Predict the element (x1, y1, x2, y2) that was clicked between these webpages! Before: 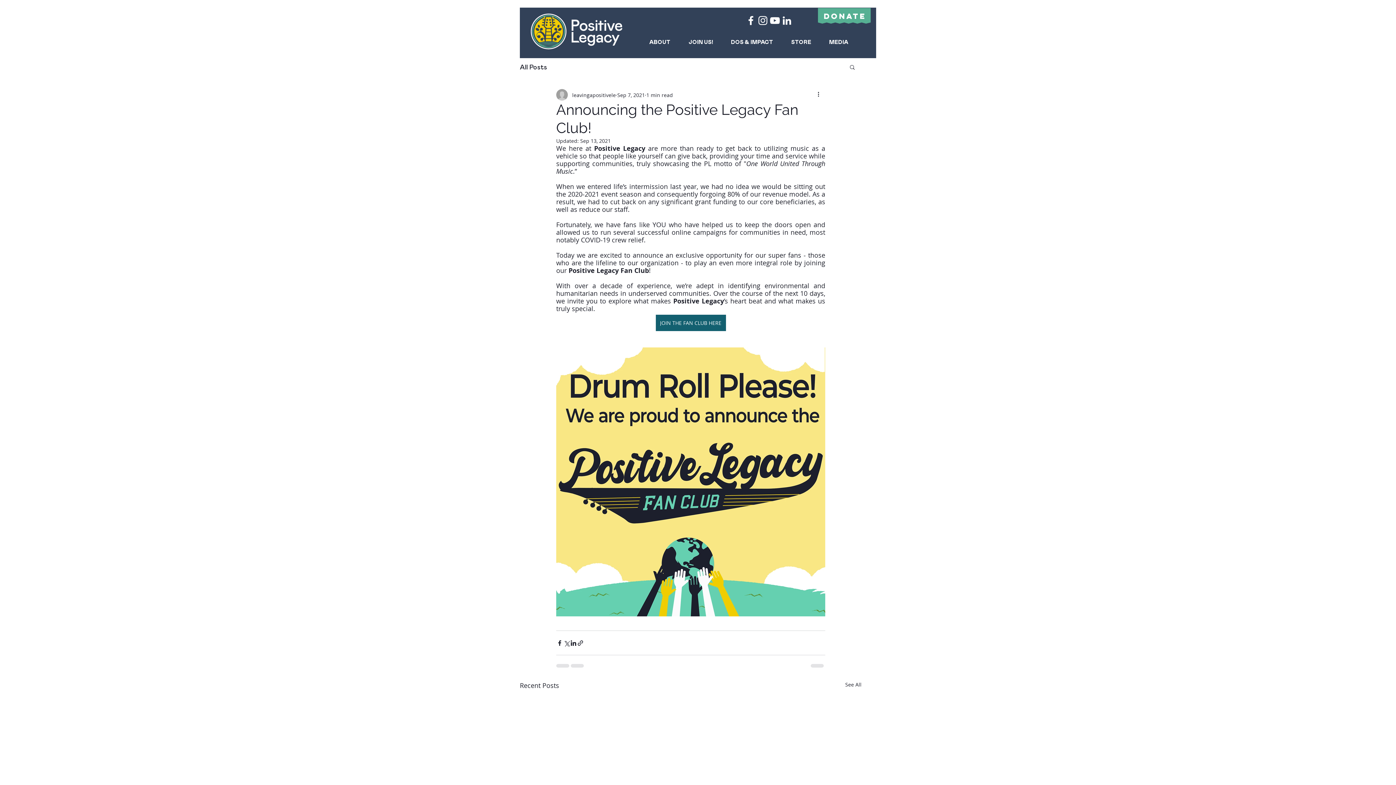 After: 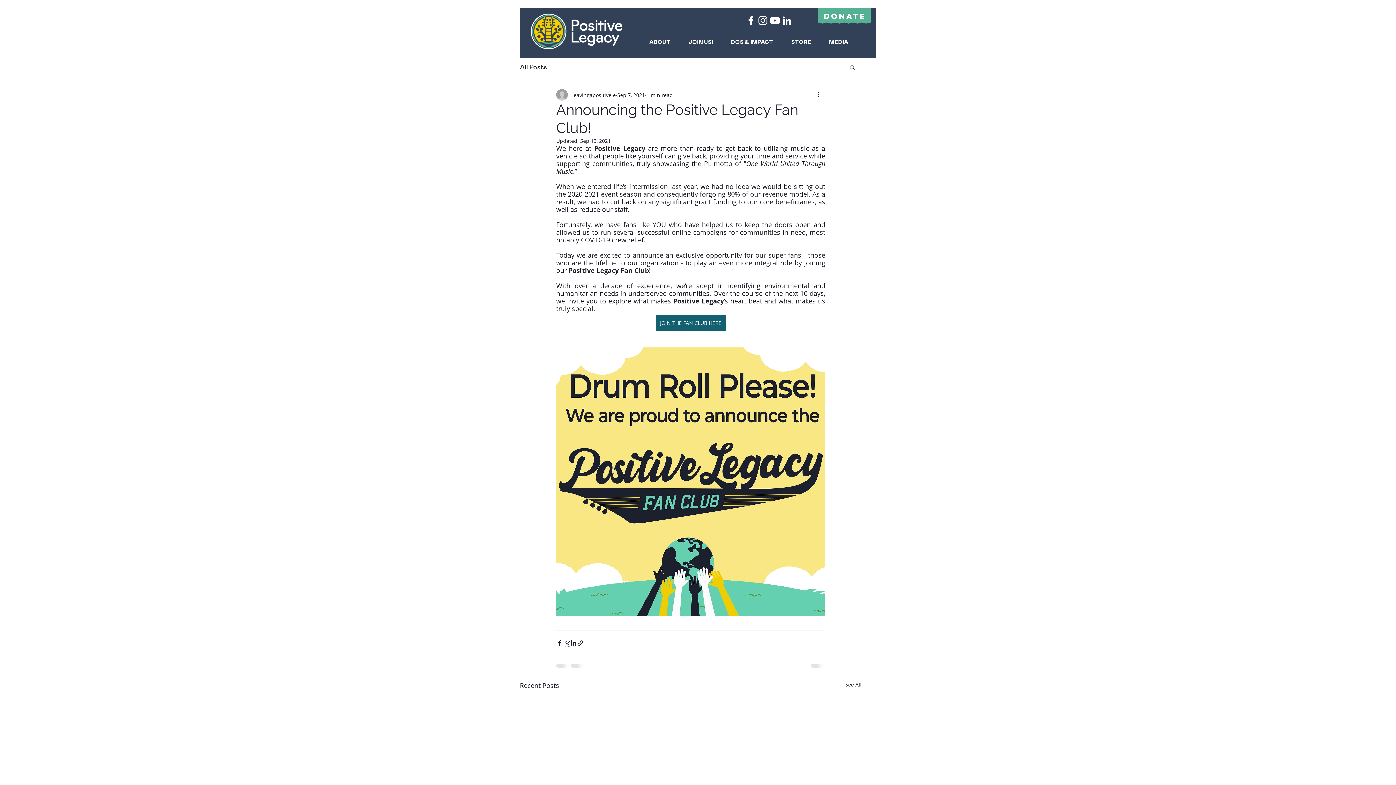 Action: bbox: (745, 14, 757, 26) label: White Facebook Icon